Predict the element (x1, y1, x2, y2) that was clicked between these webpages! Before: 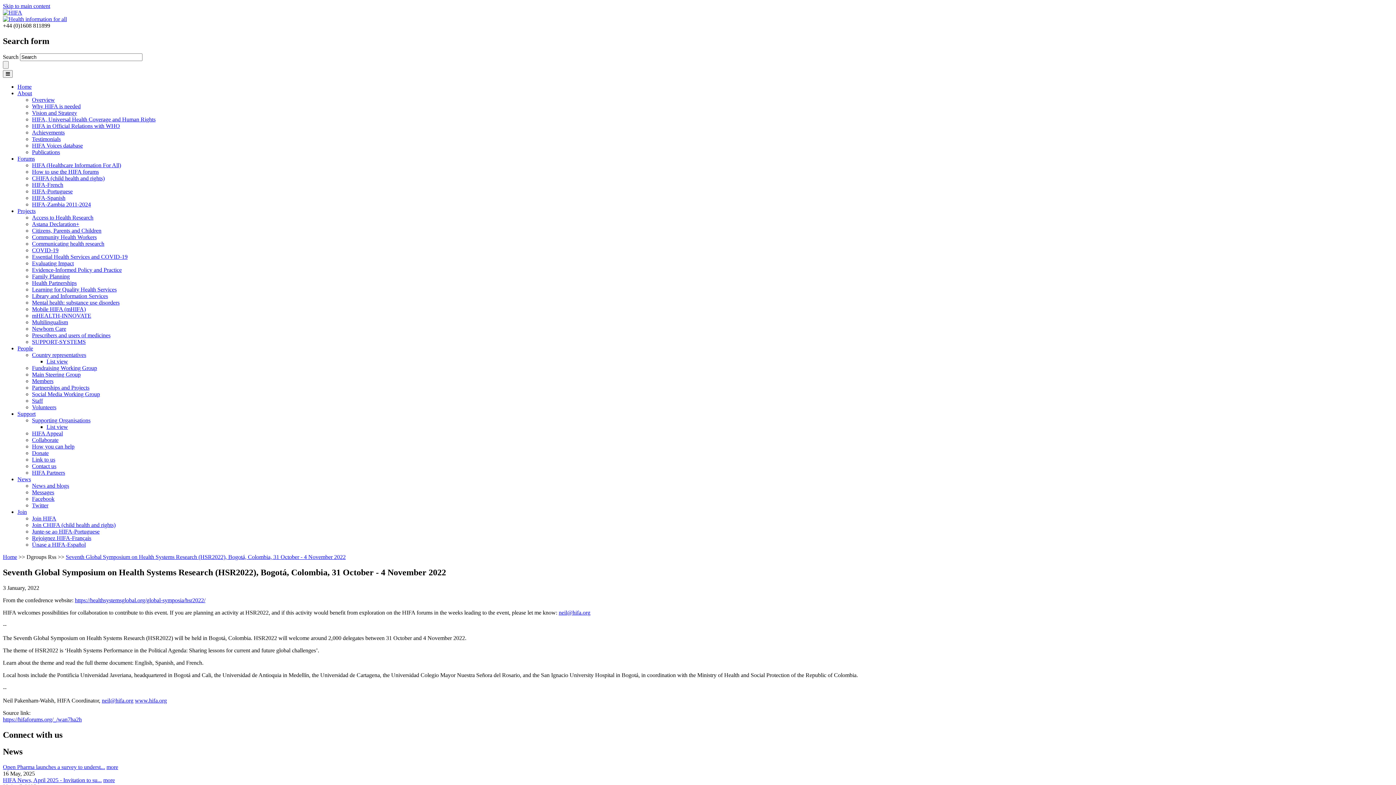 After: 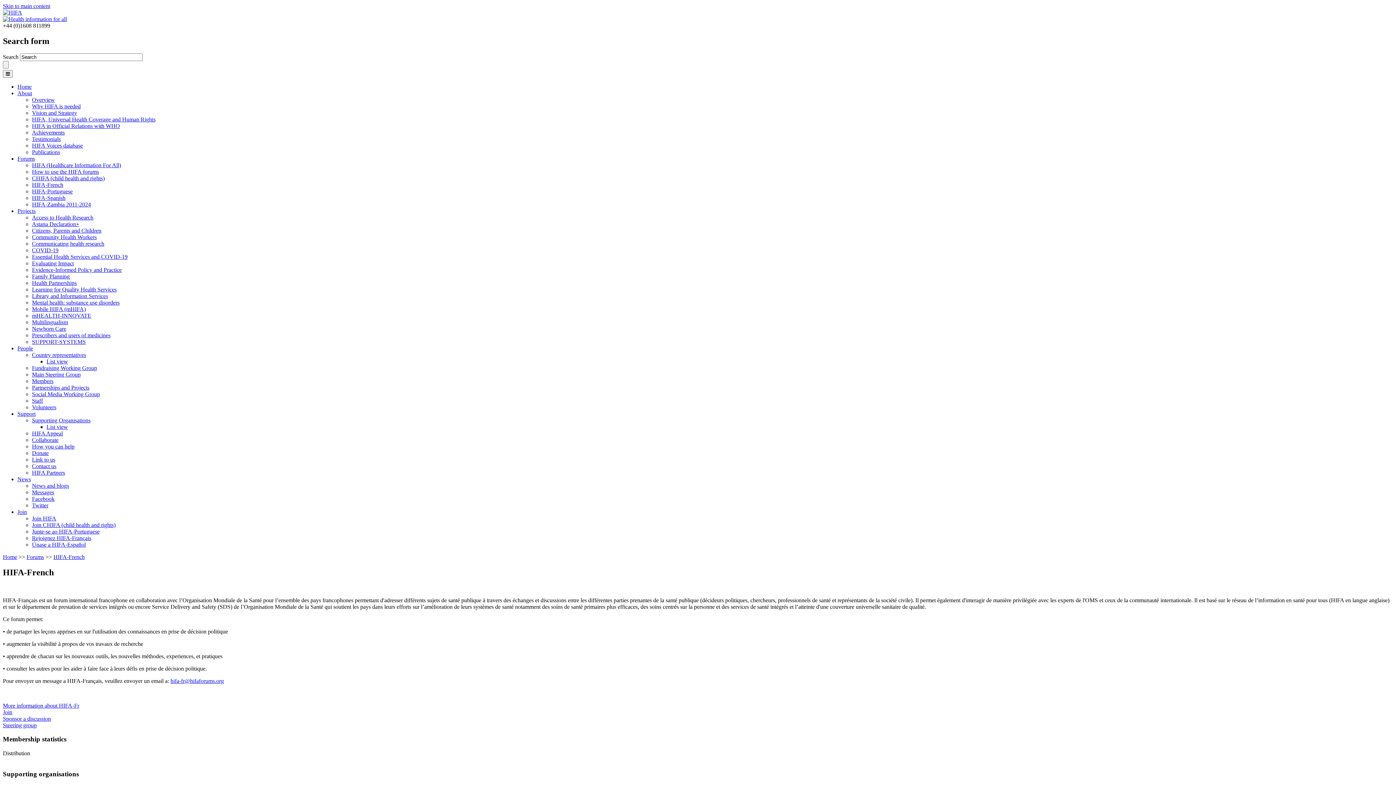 Action: label: HIFA-French bbox: (32, 181, 63, 187)